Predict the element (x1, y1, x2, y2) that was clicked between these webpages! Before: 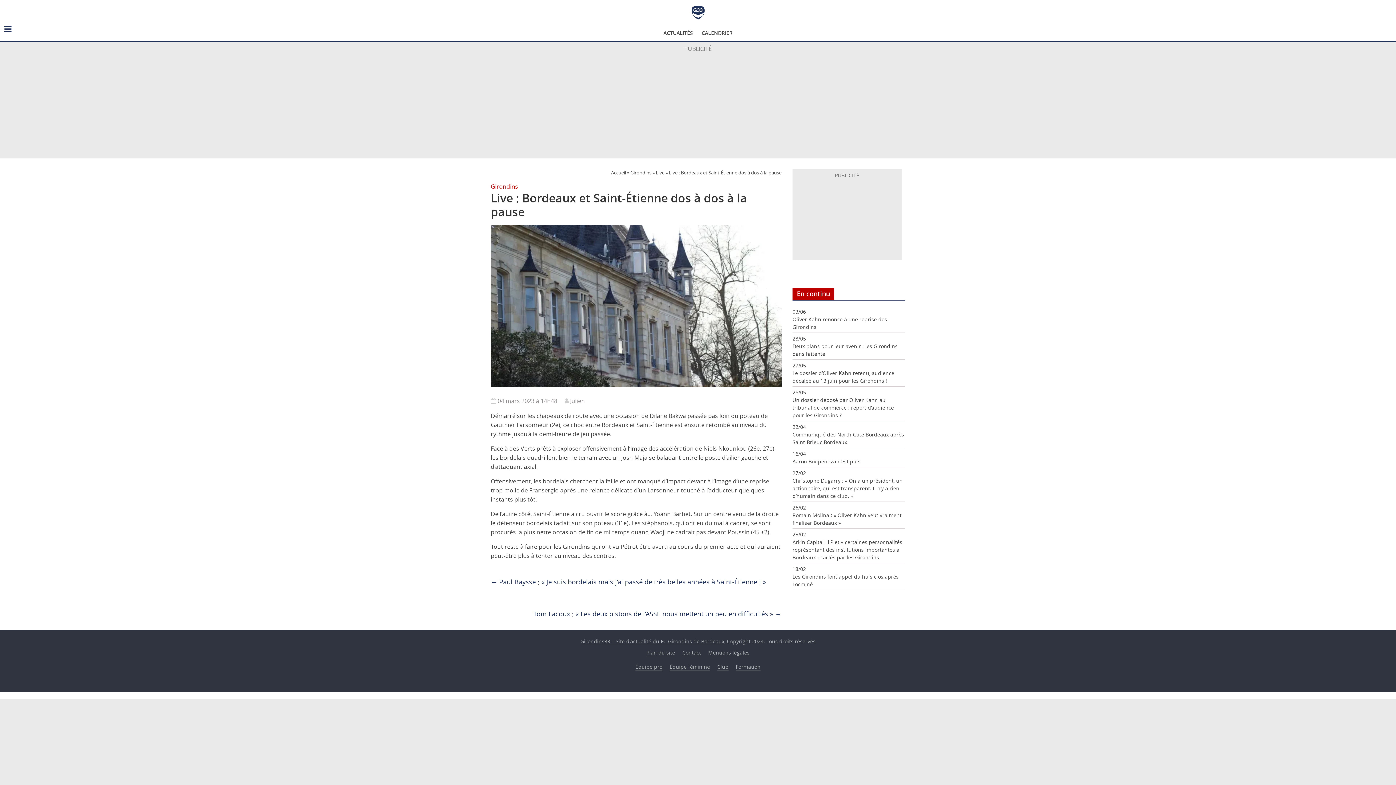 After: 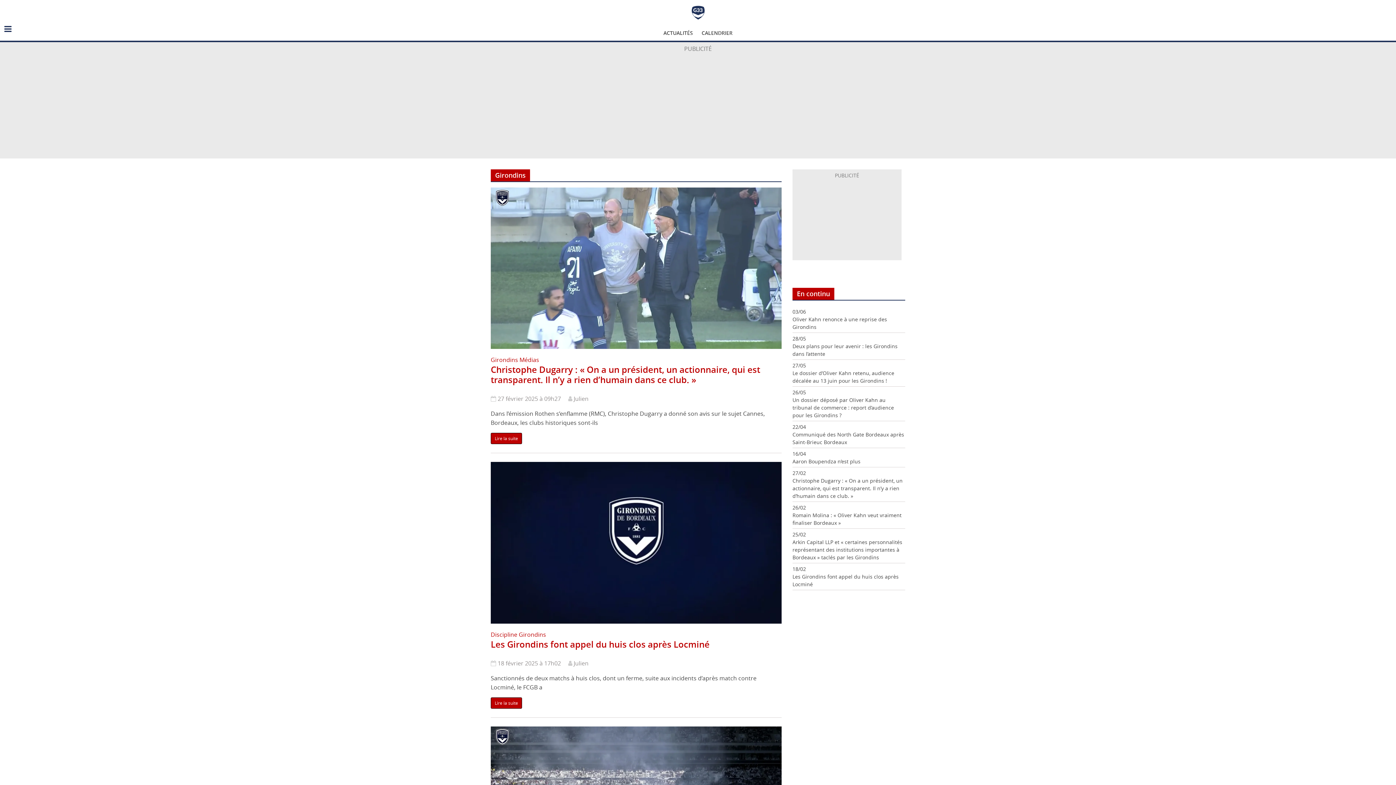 Action: label: ACTUALITÉS bbox: (659, 25, 697, 40)